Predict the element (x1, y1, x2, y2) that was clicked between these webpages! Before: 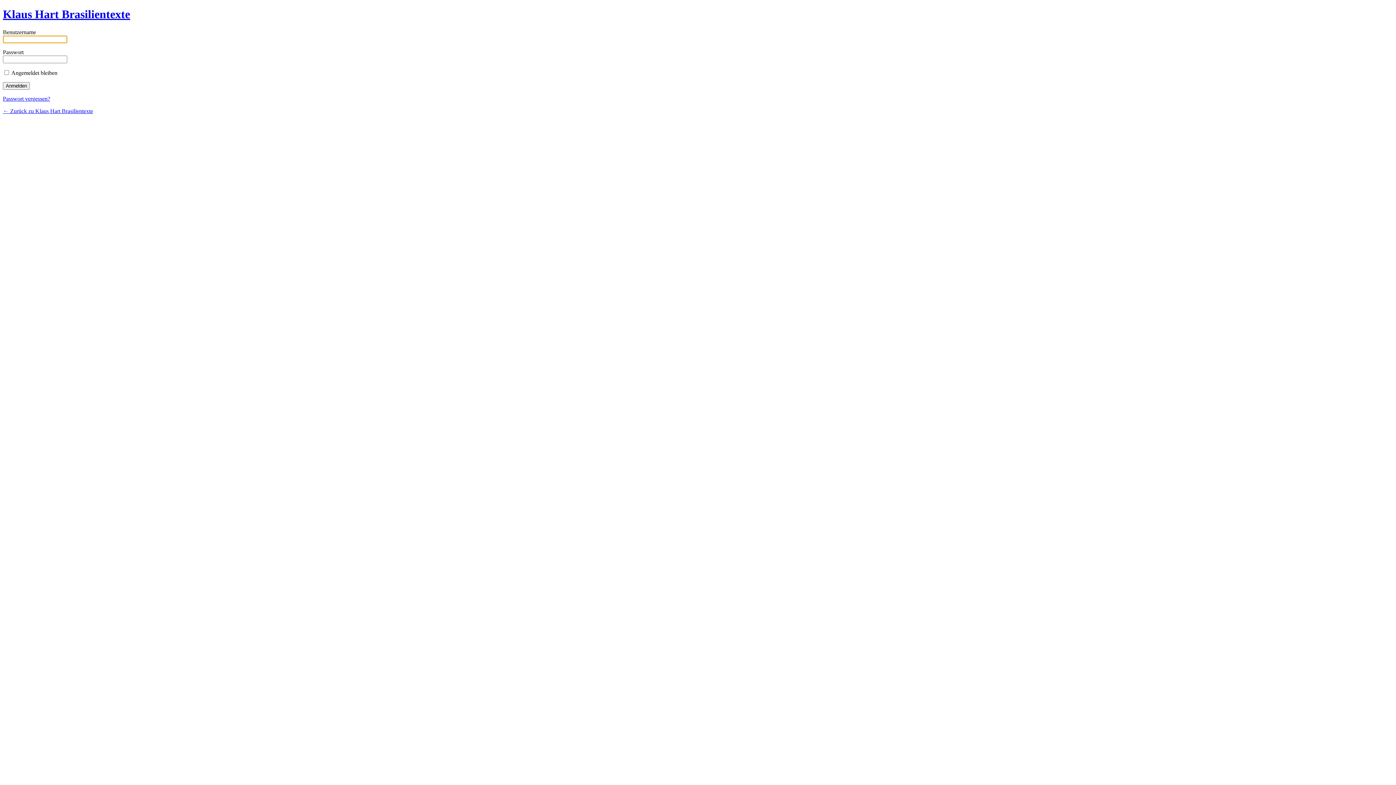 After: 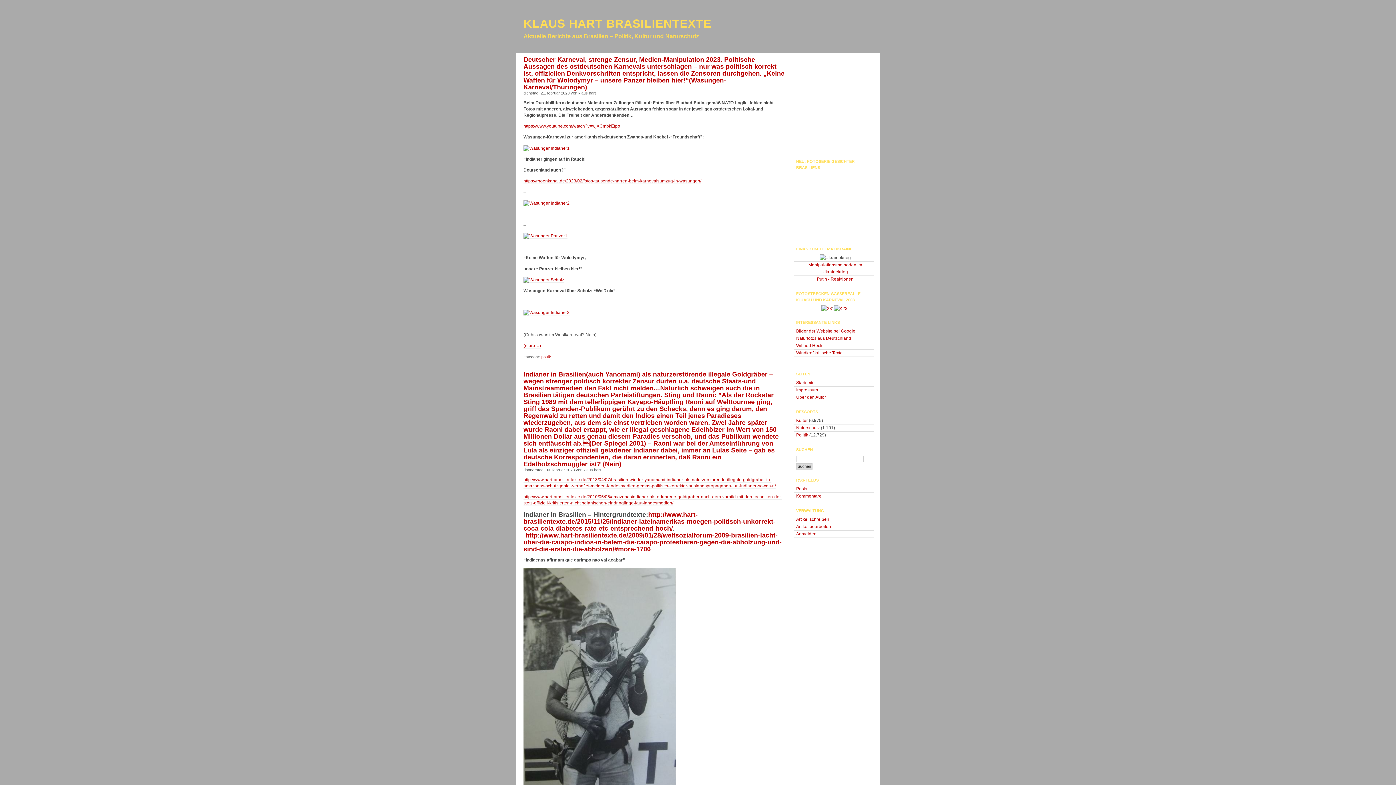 Action: bbox: (2, 107, 93, 114) label: ← Zurück zu Klaus Hart Brasilientexte